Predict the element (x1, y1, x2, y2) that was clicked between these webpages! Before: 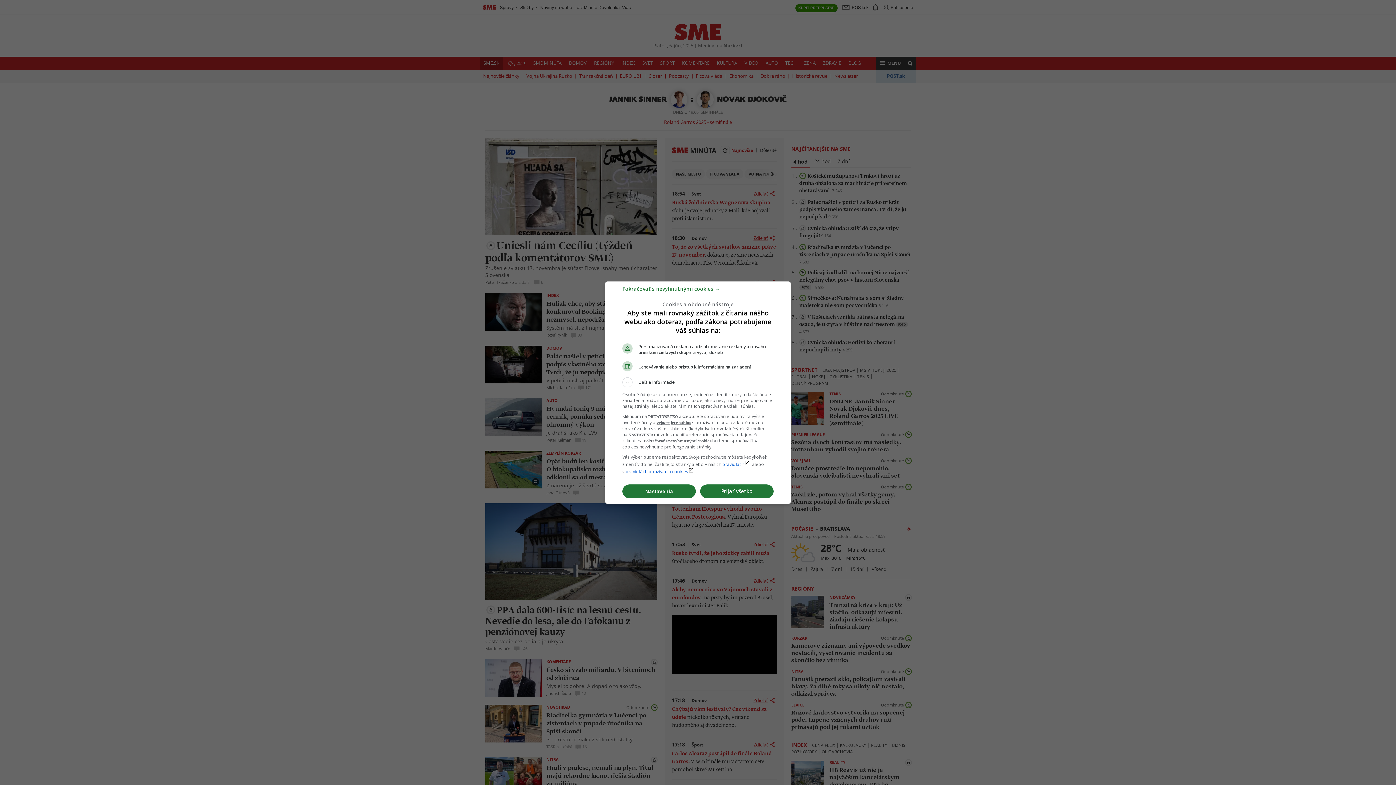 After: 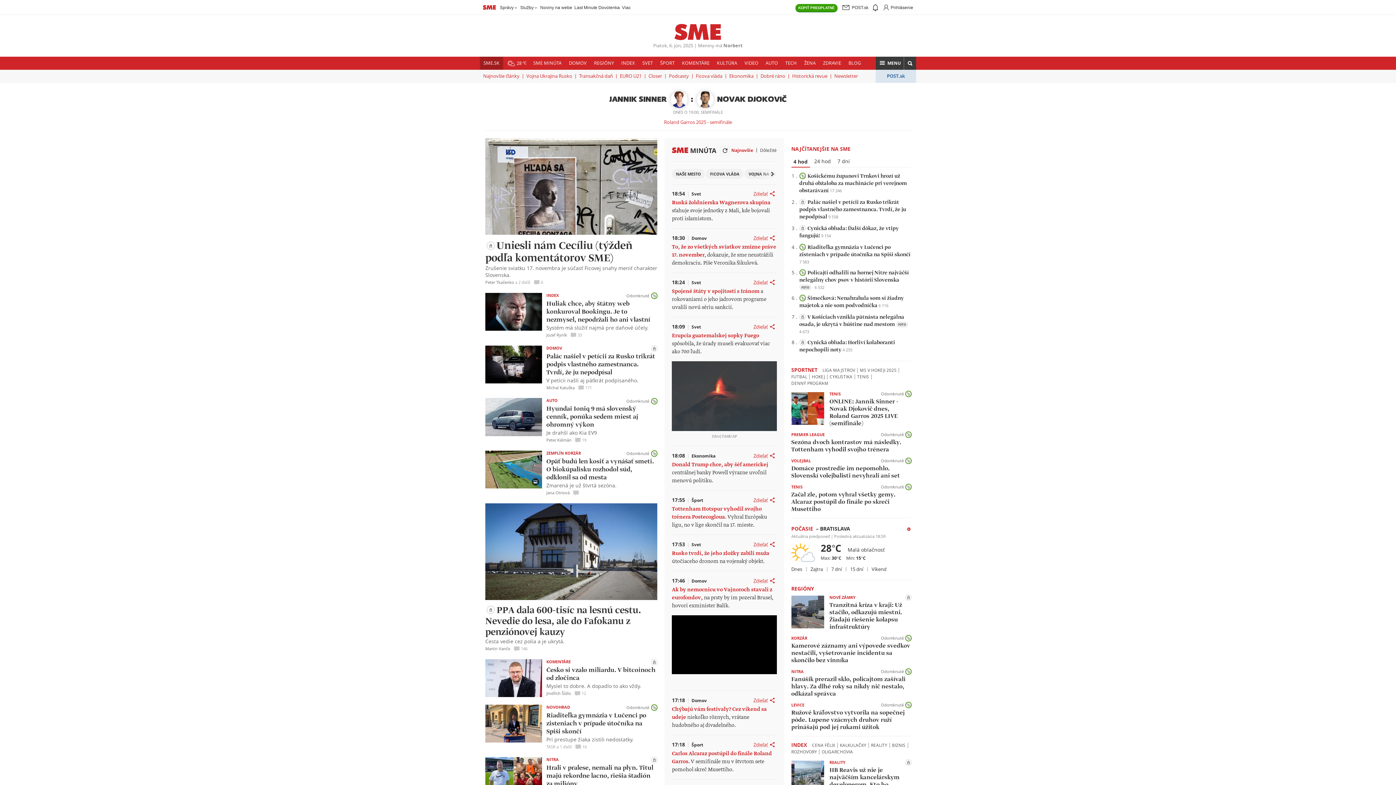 Action: label: Prijať všetko bbox: (700, 484, 773, 498)